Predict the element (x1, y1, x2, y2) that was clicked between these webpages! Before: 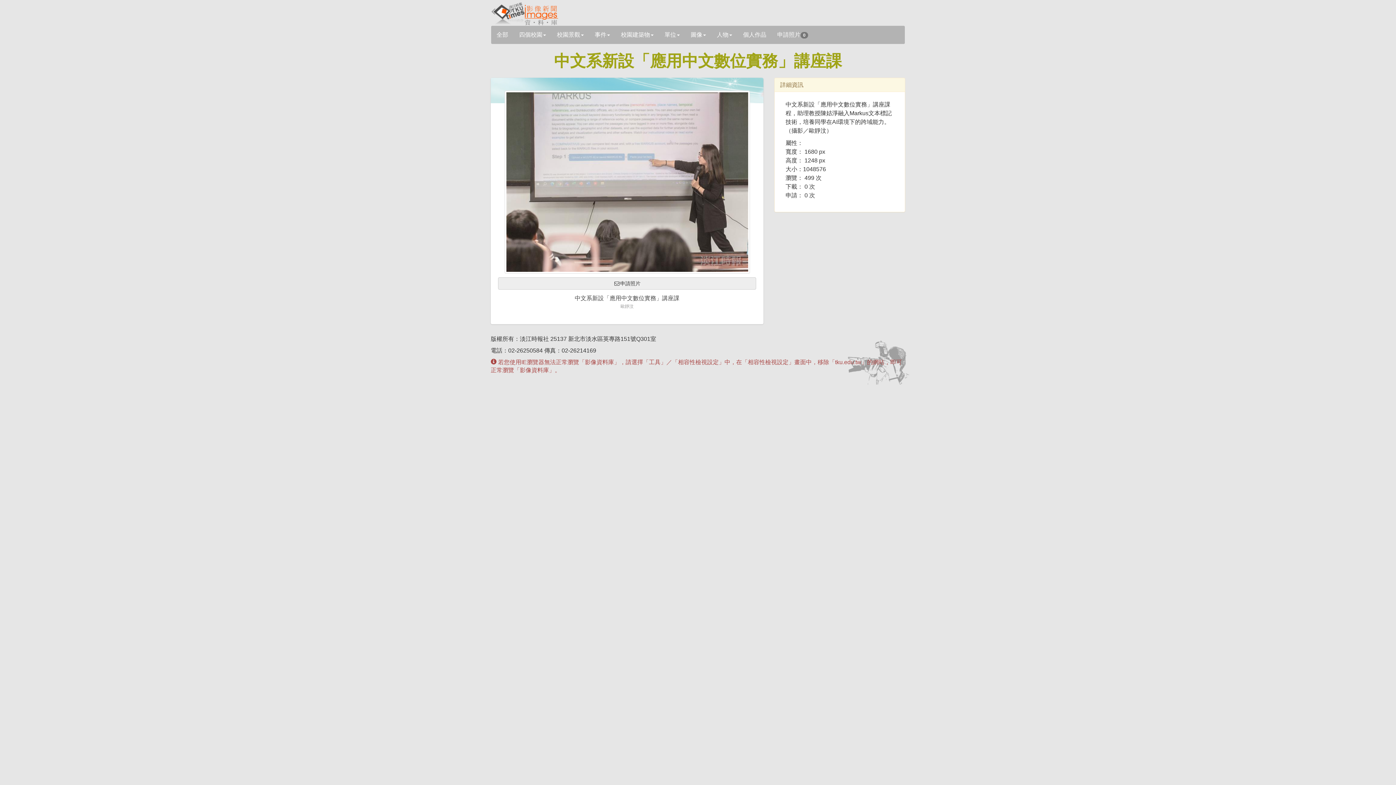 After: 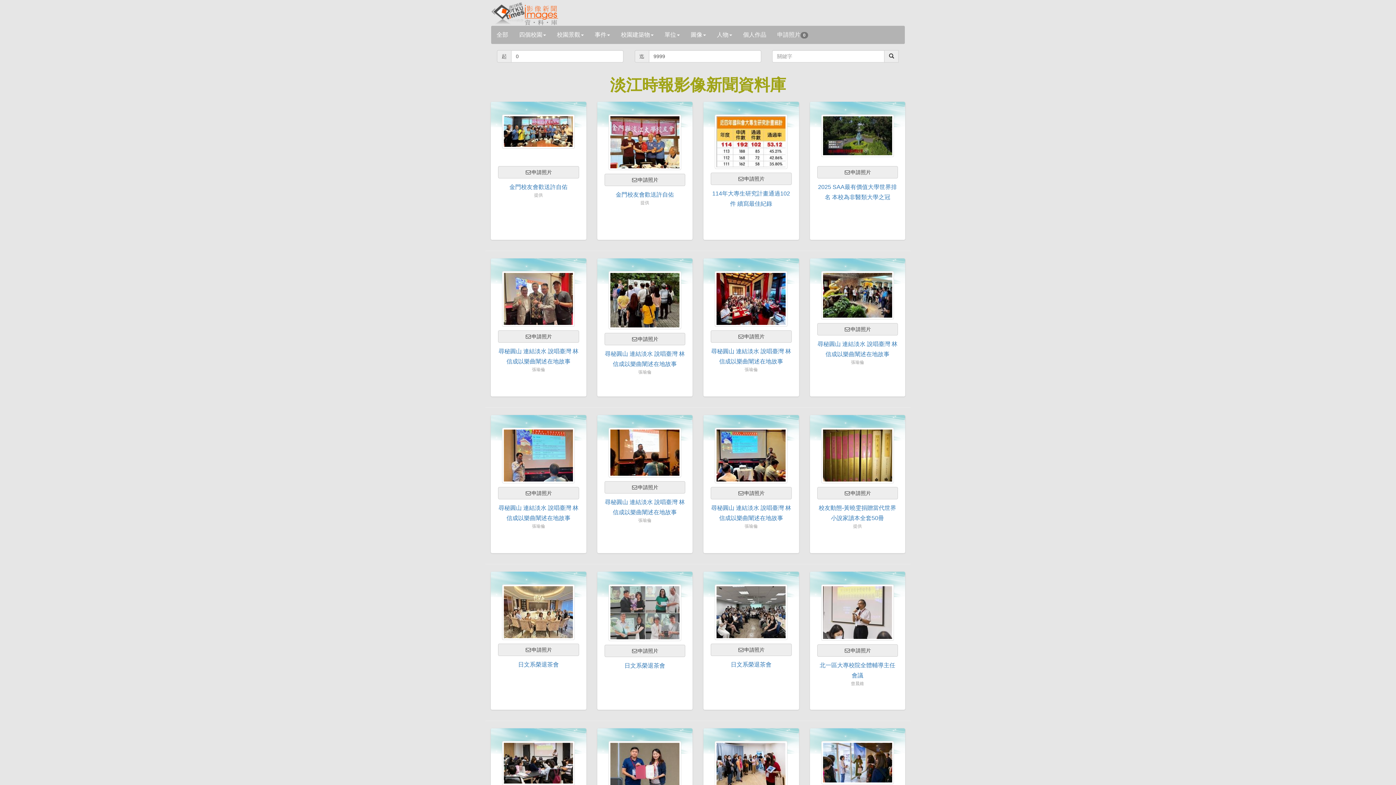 Action: label: 全部 bbox: (491, 25, 513, 44)